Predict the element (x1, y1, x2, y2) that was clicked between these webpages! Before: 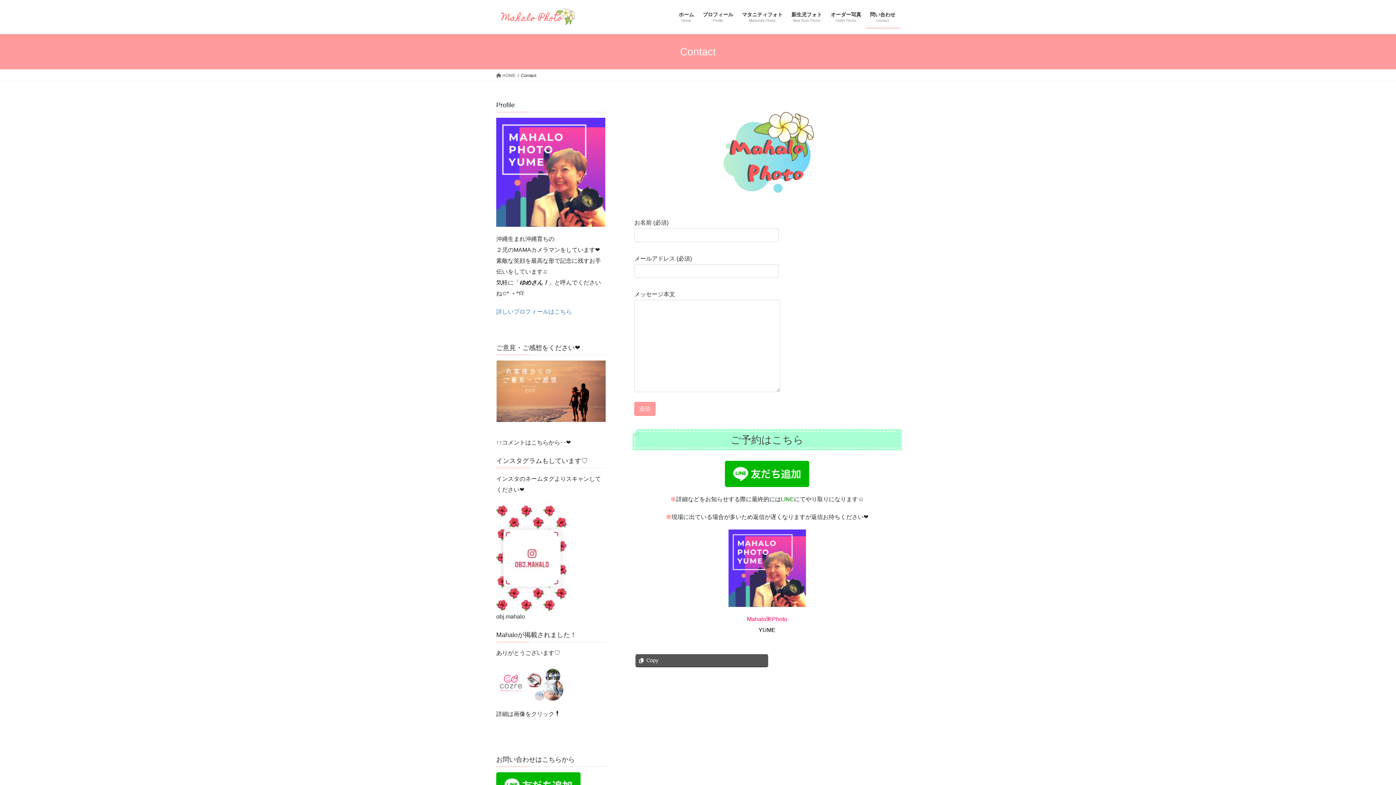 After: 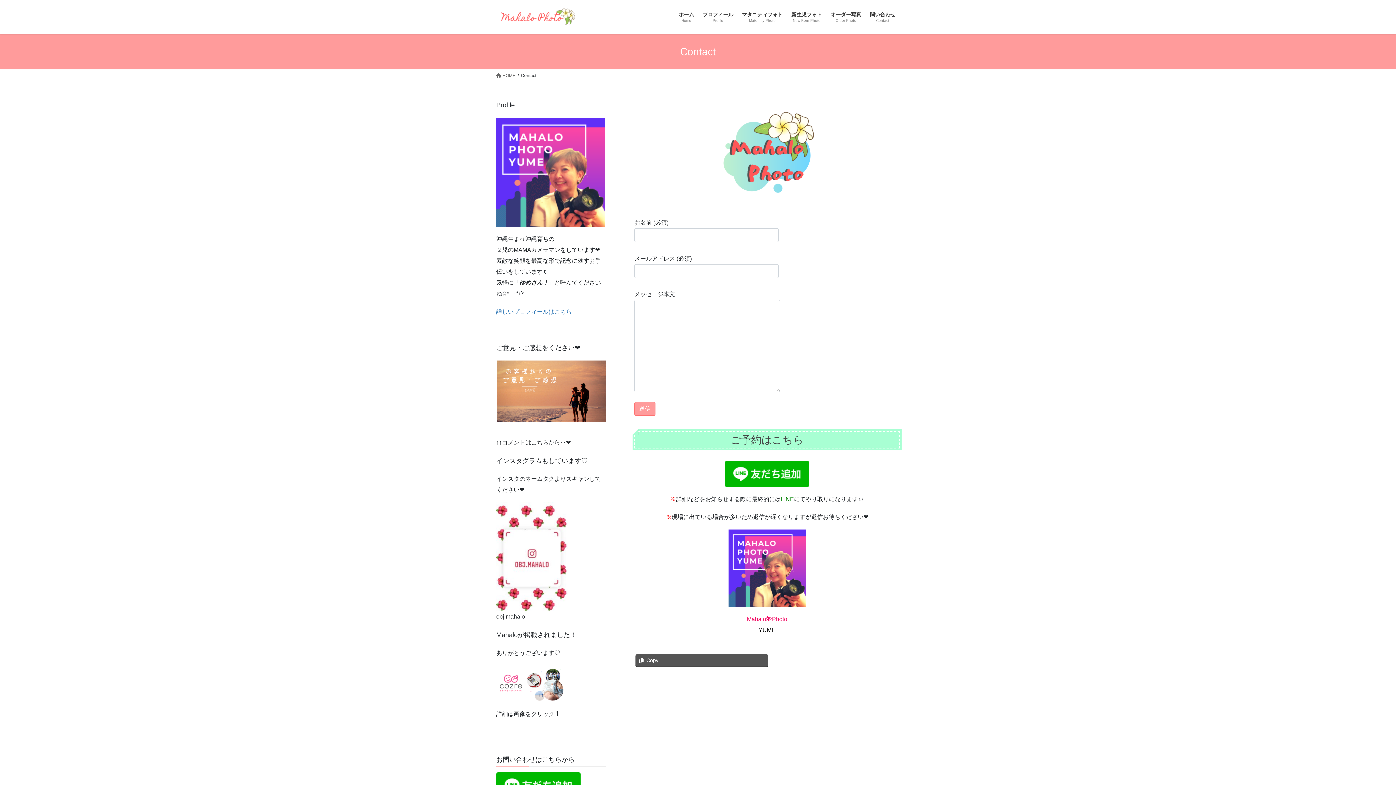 Action: bbox: (865, 6, 900, 28) label: 問い合わせ
Contact